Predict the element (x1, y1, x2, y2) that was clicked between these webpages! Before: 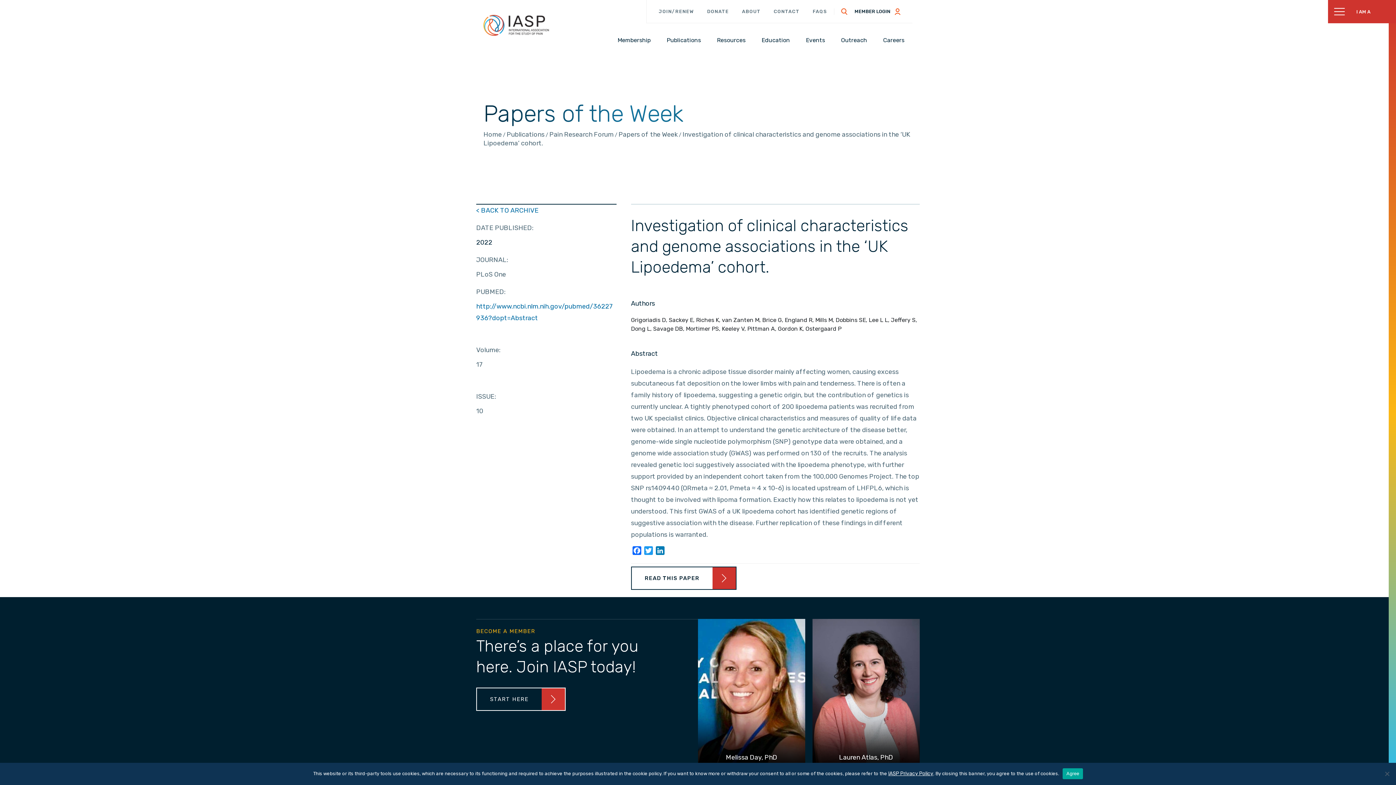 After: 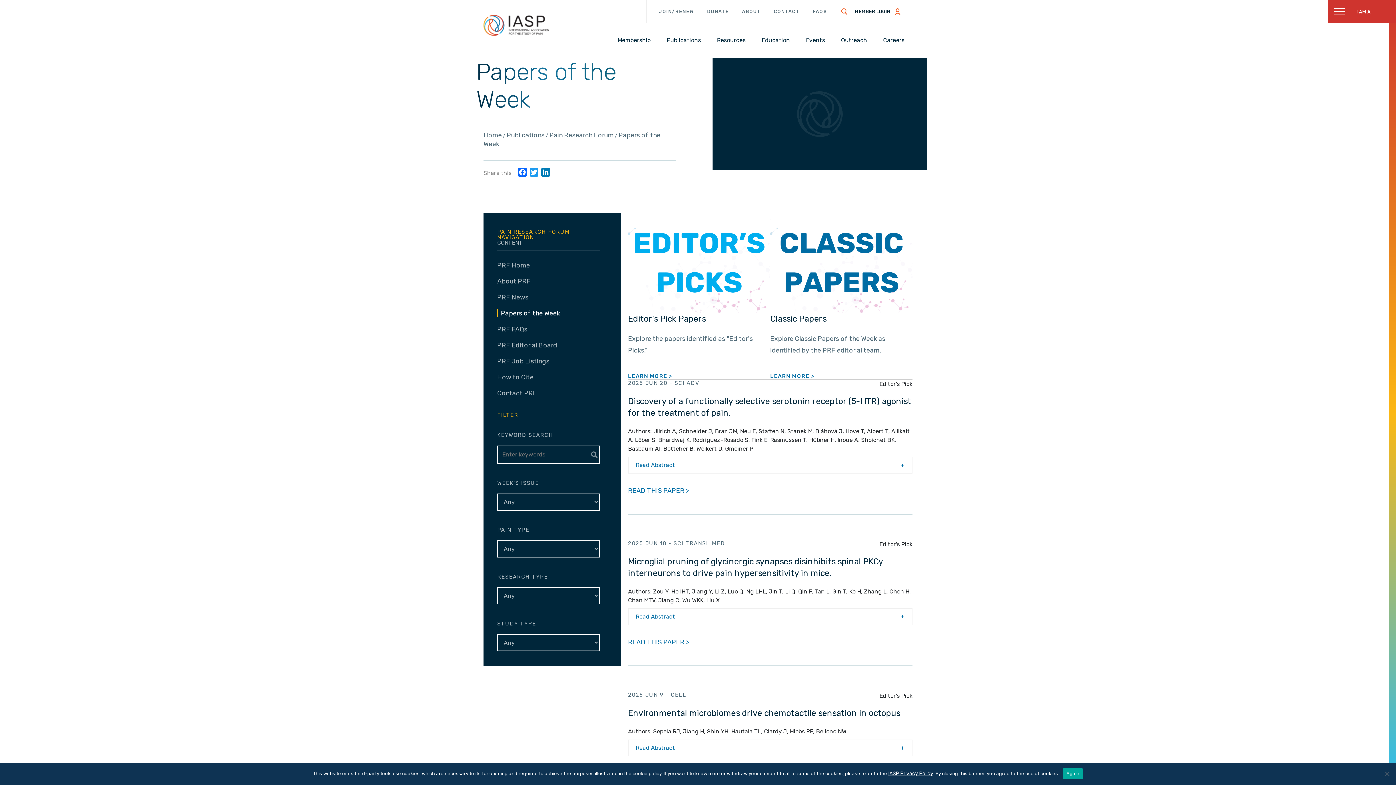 Action: bbox: (476, 206, 538, 214) label: < BACK TO ARCHIVE